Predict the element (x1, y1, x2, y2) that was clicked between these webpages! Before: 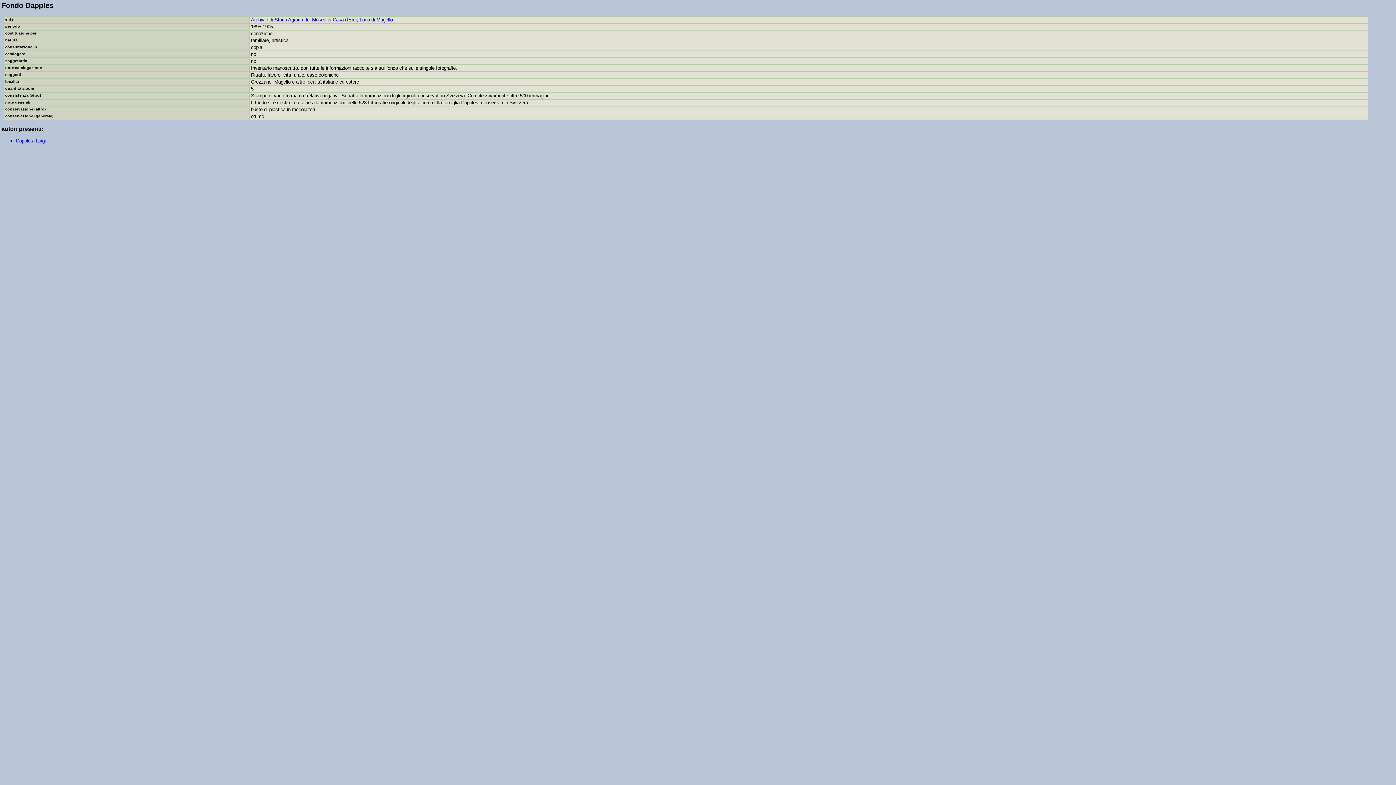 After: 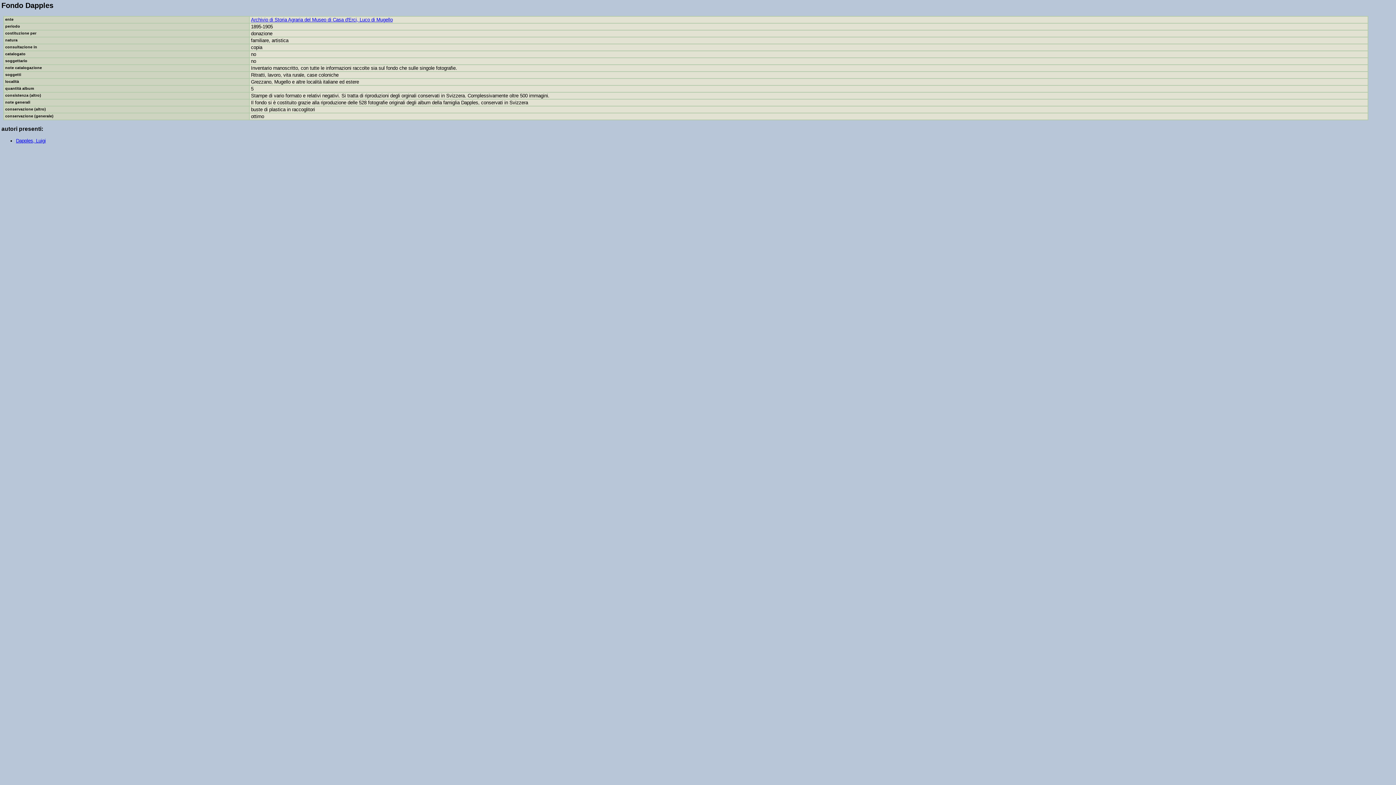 Action: label: Dapples, Luigi bbox: (16, 138, 45, 143)